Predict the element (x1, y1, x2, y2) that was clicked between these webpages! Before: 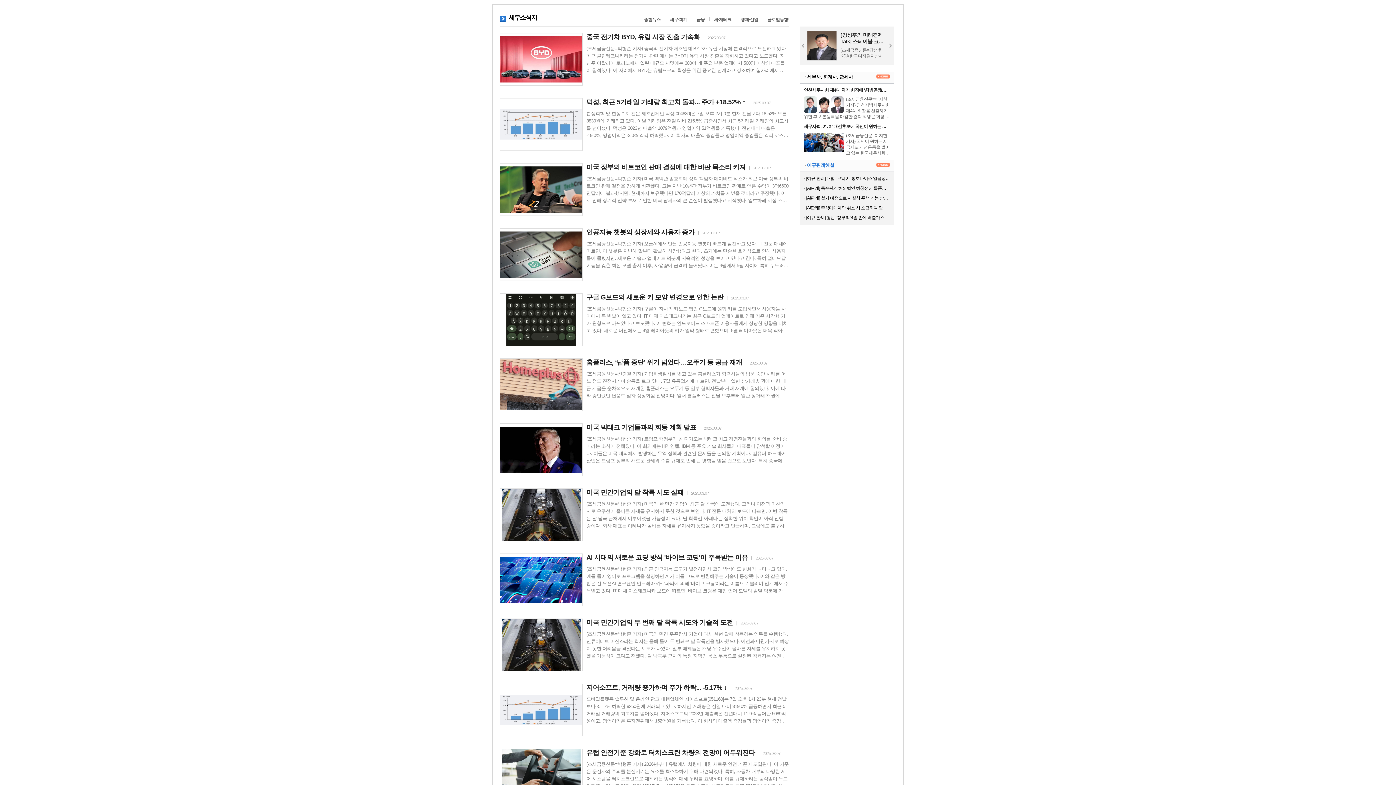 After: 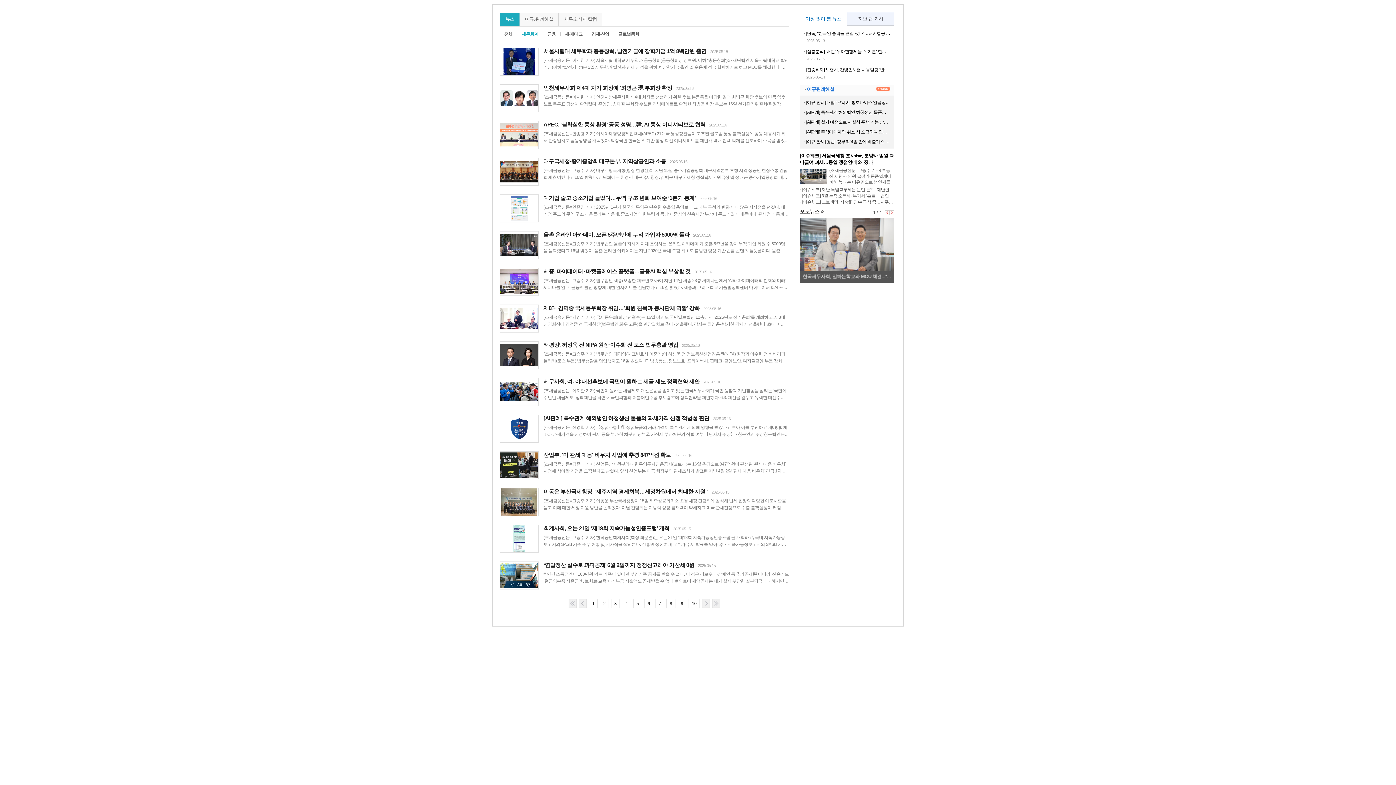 Action: bbox: (669, 16, 687, 22) label: 세무·회계